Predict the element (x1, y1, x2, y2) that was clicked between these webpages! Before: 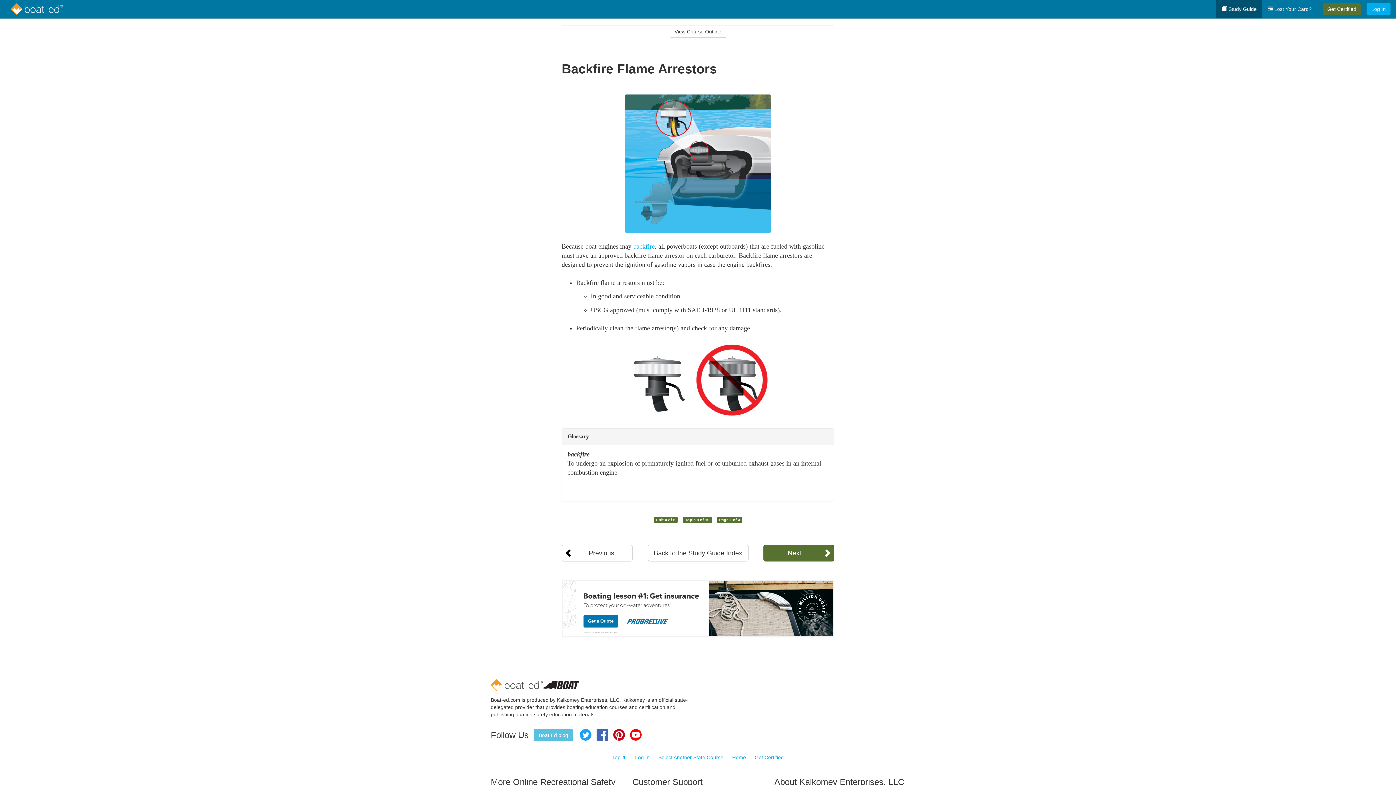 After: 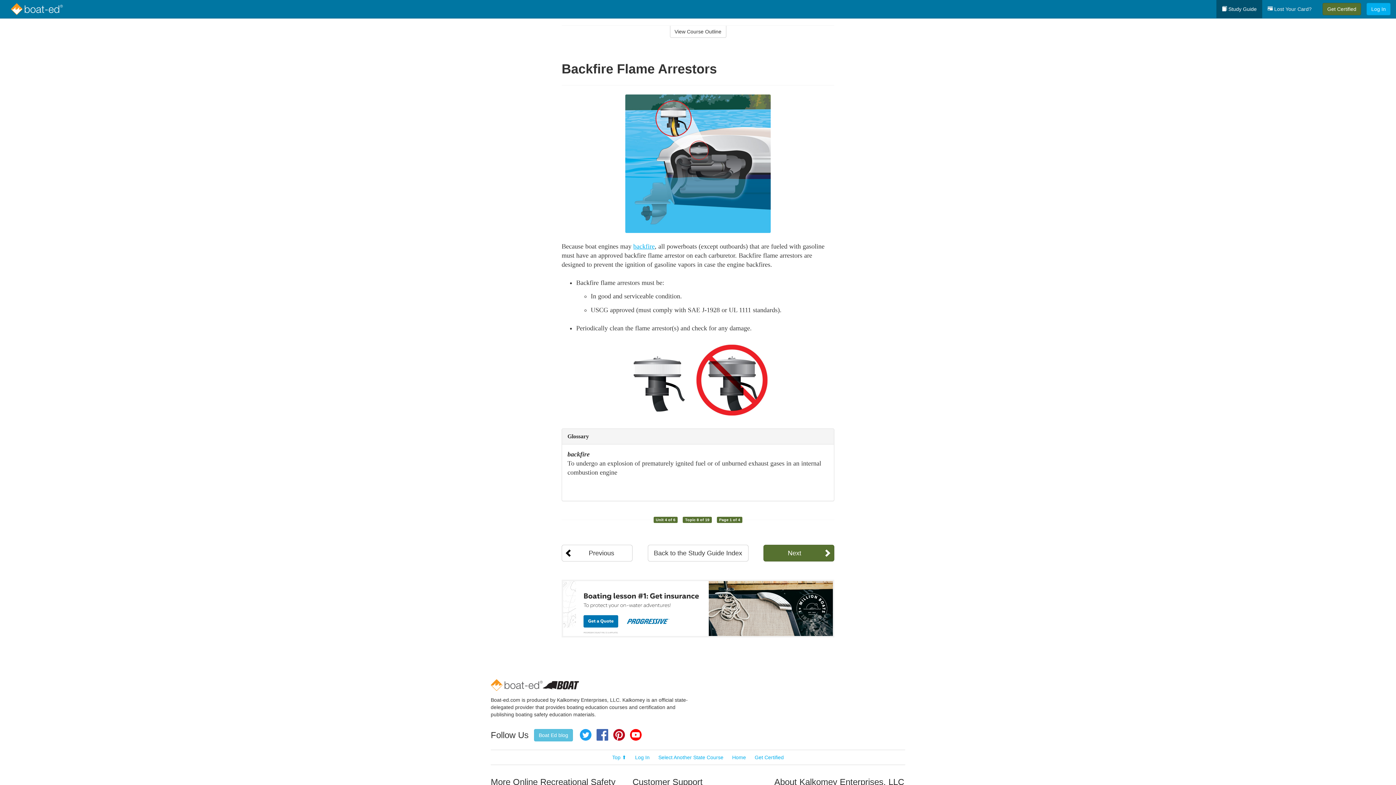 Action: bbox: (630, 729, 641, 741) label: YouTube